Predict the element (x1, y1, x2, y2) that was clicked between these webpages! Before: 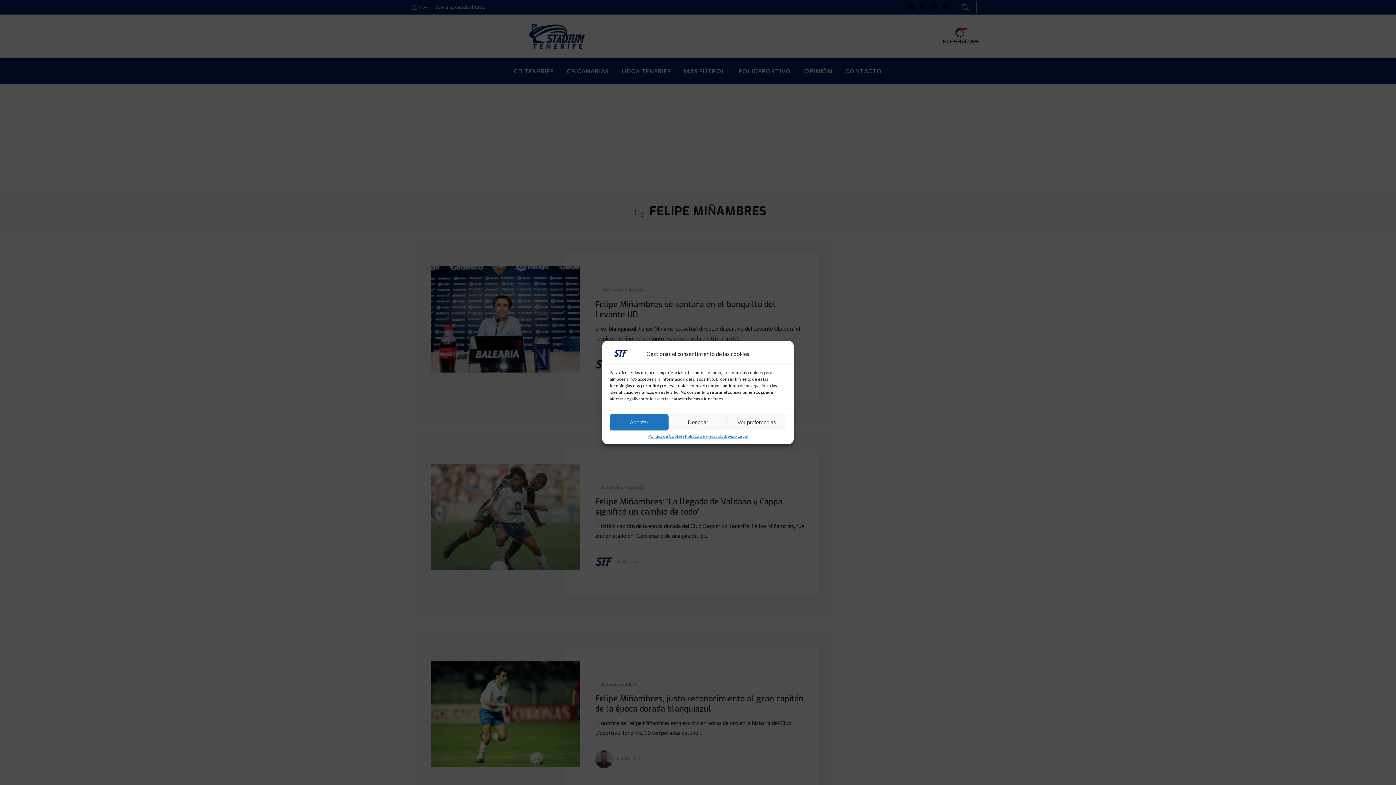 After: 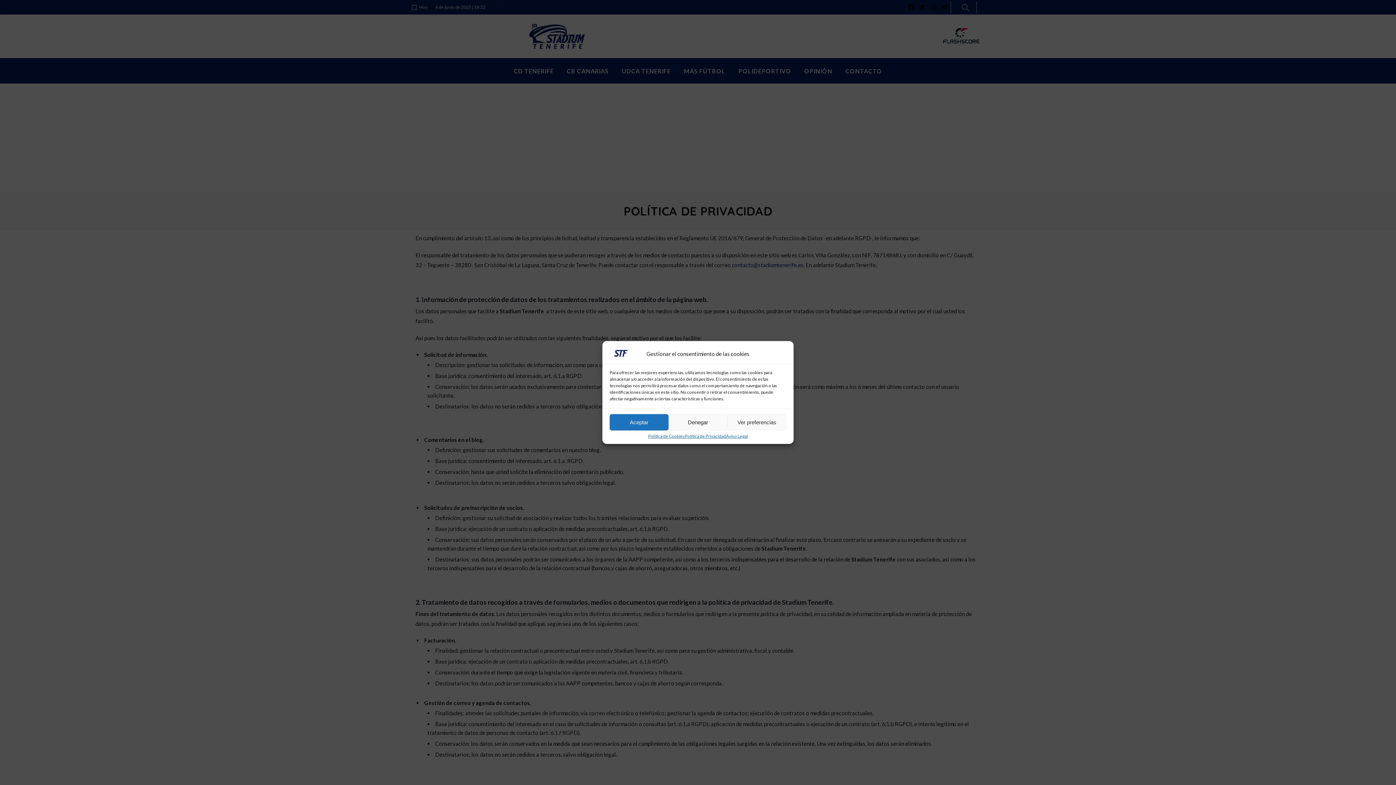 Action: label: Política de Privacidad bbox: (685, 434, 726, 438)